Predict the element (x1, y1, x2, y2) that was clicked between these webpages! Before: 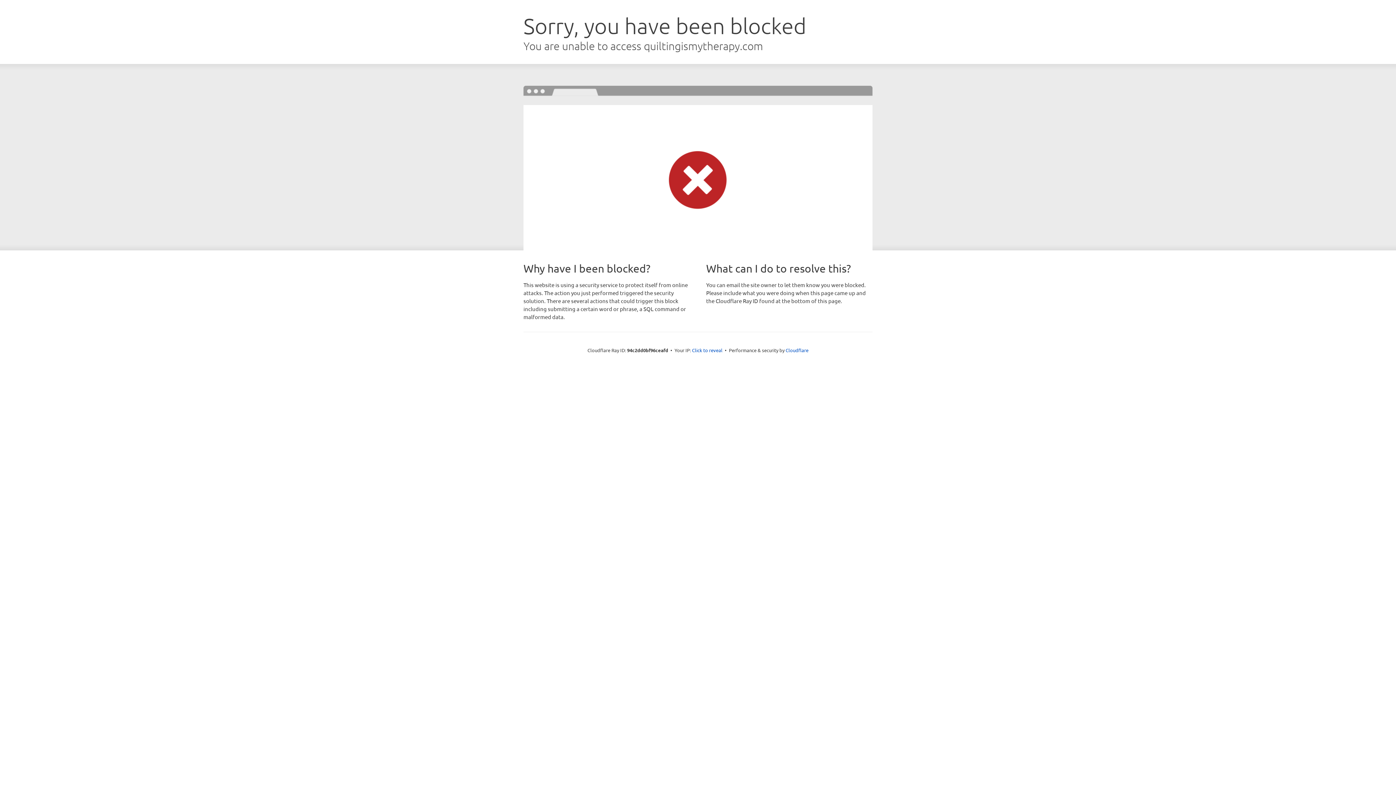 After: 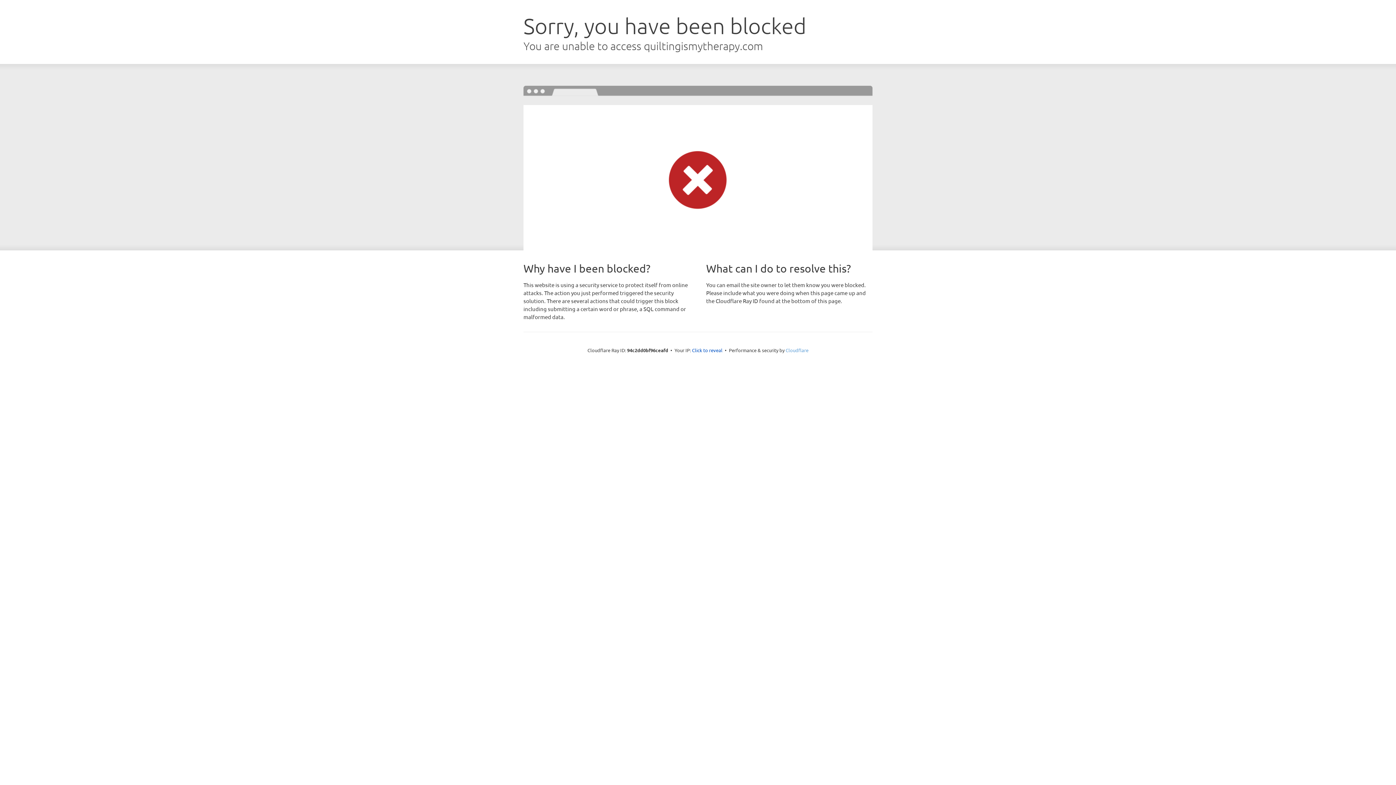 Action: label: Cloudflare bbox: (785, 347, 808, 353)